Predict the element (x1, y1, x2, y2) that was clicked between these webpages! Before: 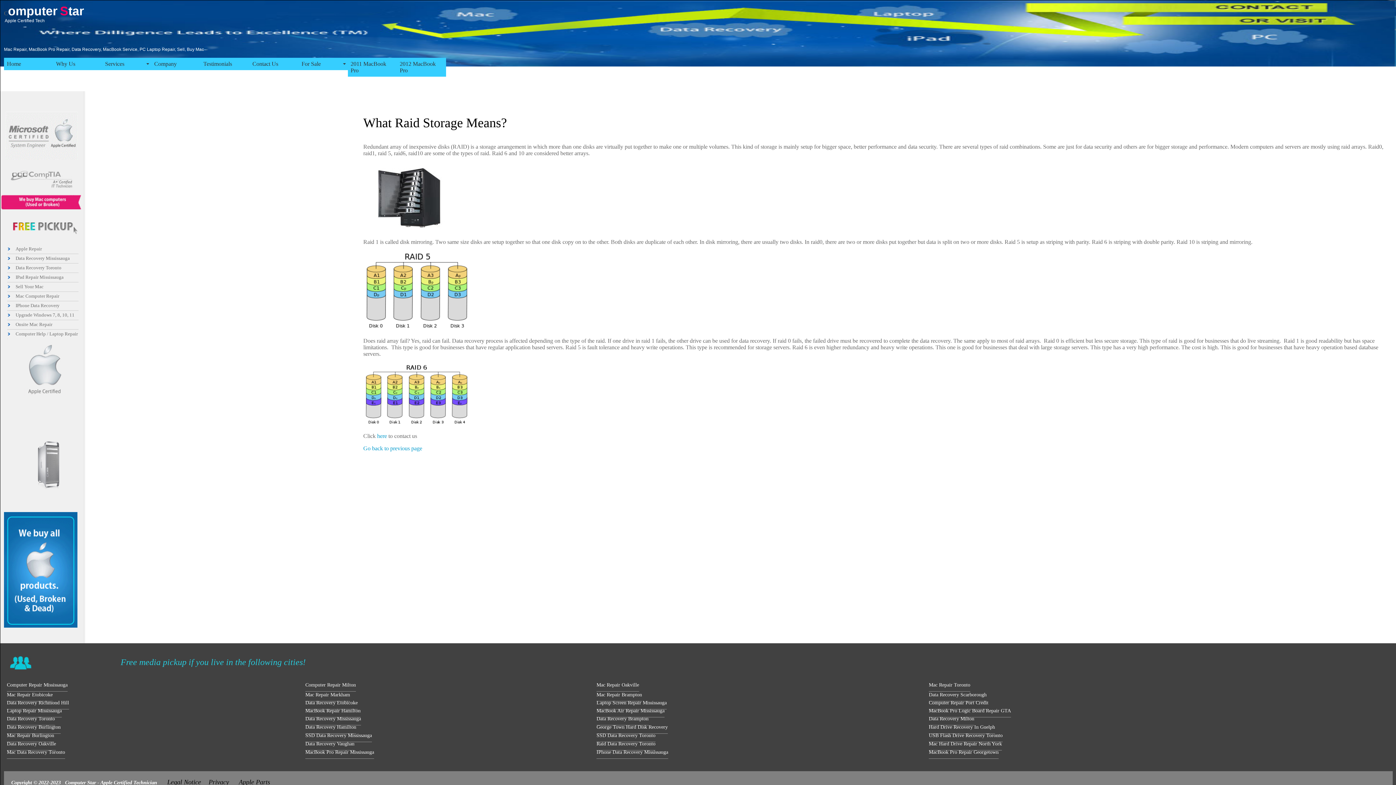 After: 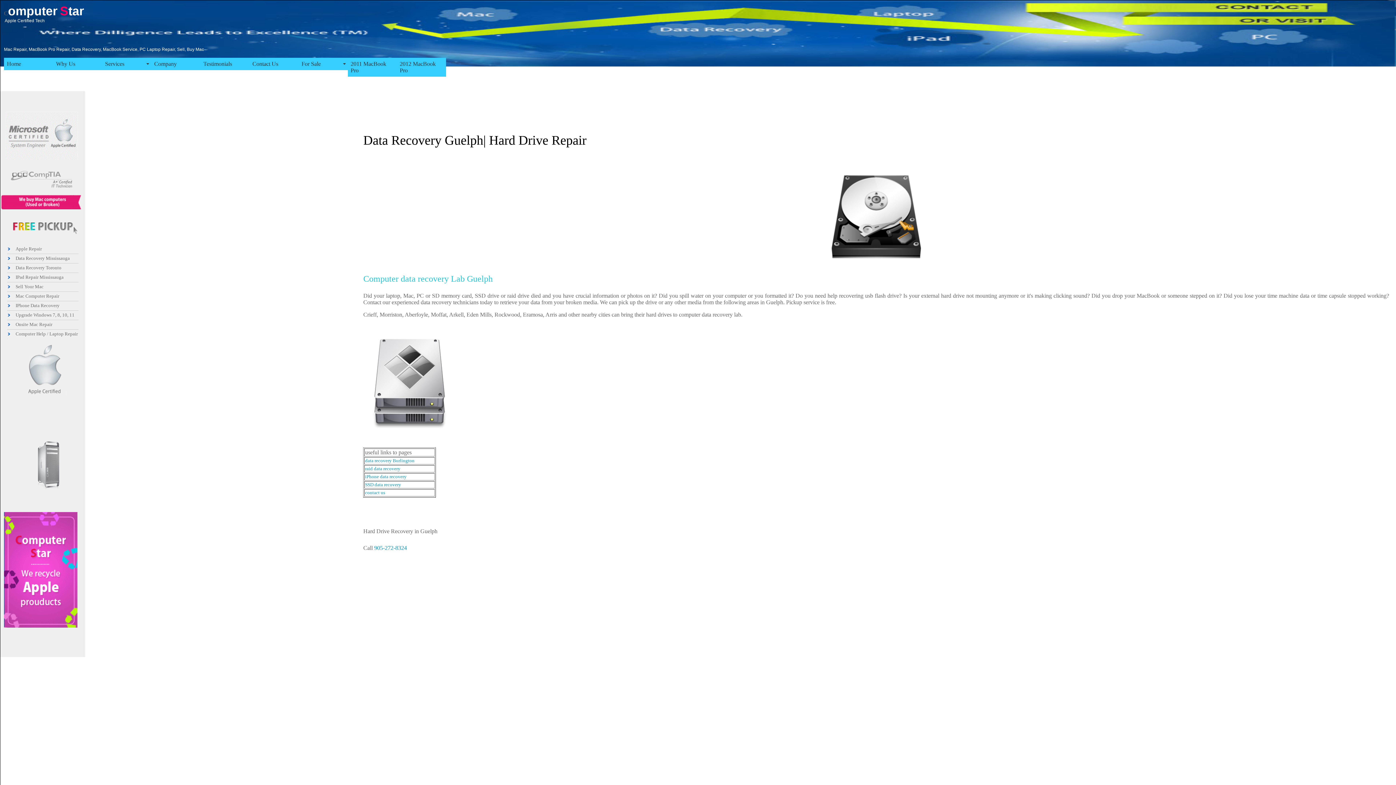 Action: label: Hard Drive Recovery In Guelph bbox: (929, 724, 995, 734)